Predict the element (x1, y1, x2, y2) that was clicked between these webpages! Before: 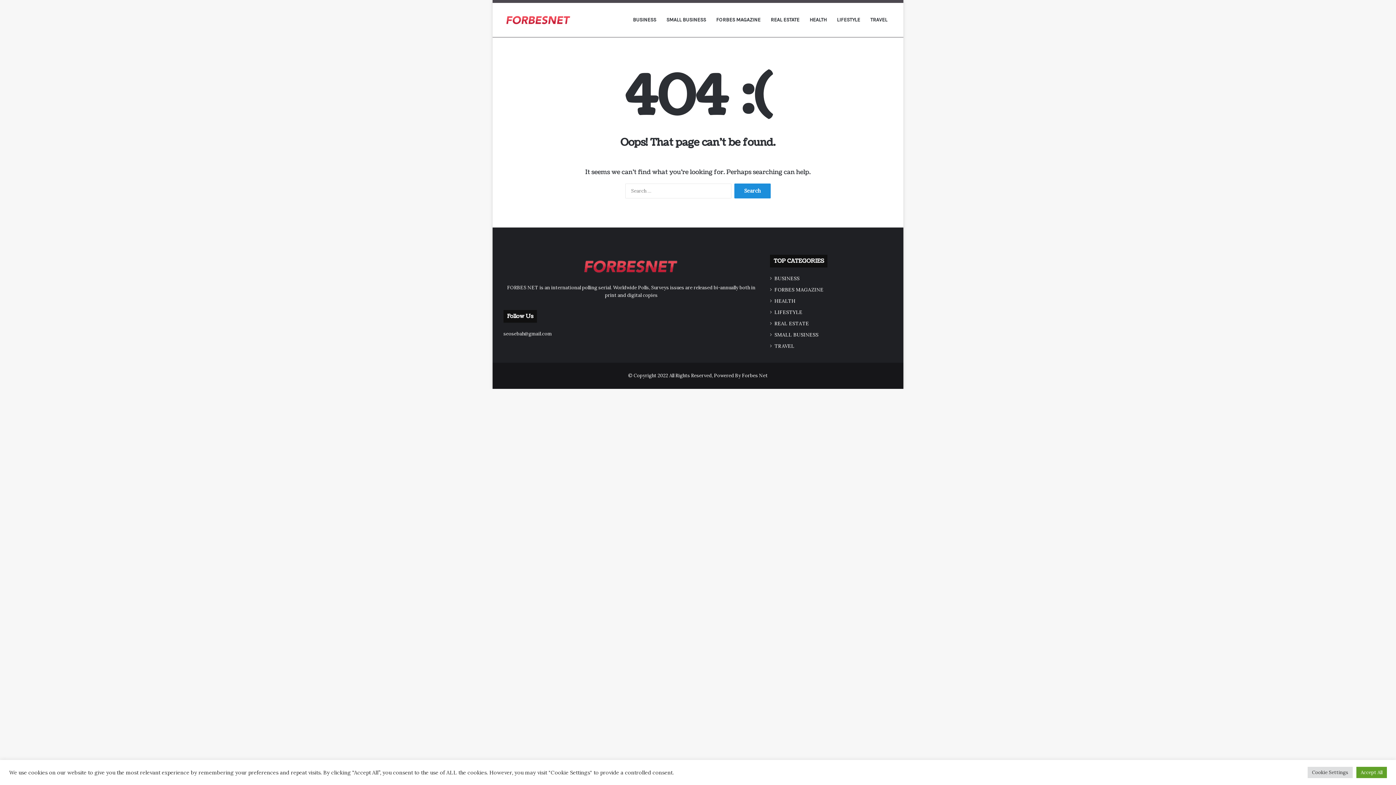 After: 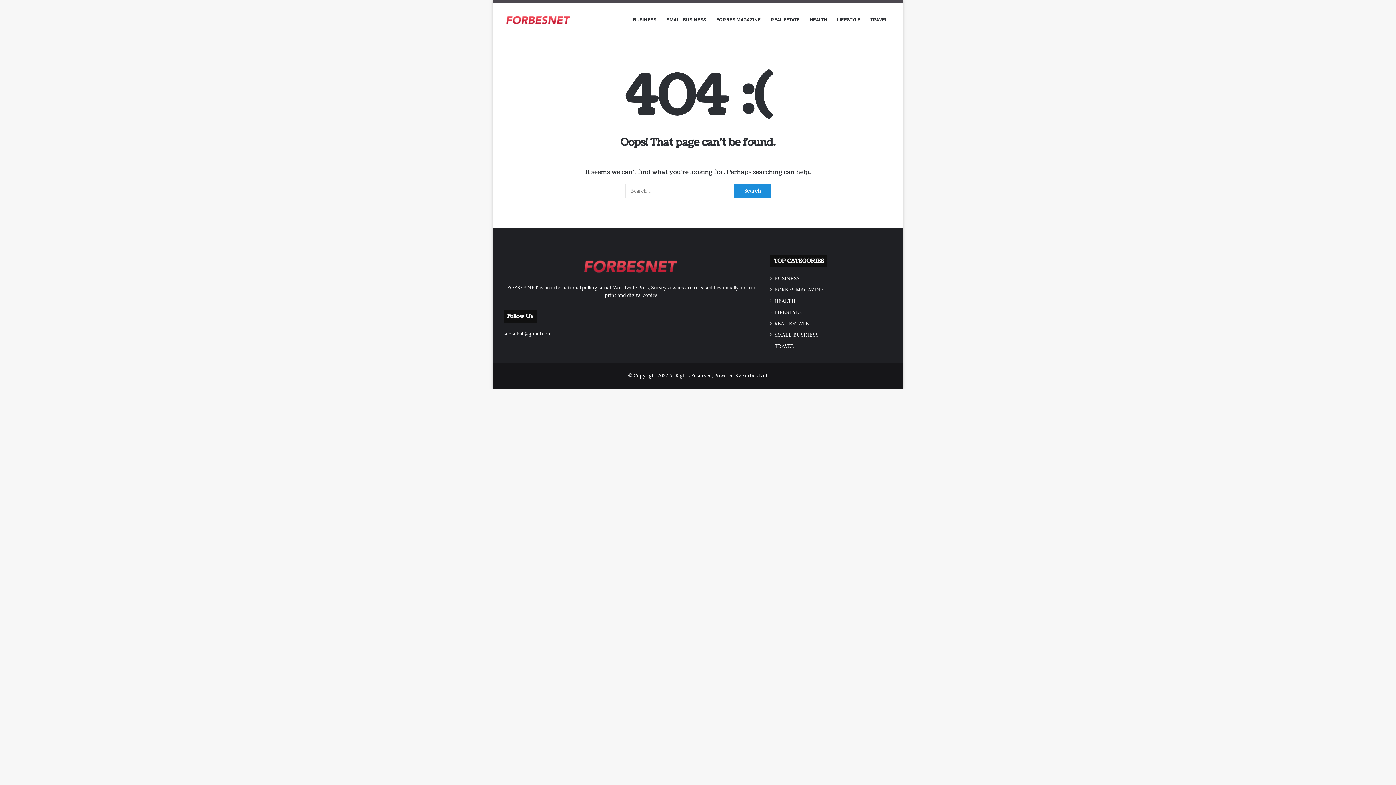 Action: label: Accept All bbox: (1356, 767, 1387, 778)